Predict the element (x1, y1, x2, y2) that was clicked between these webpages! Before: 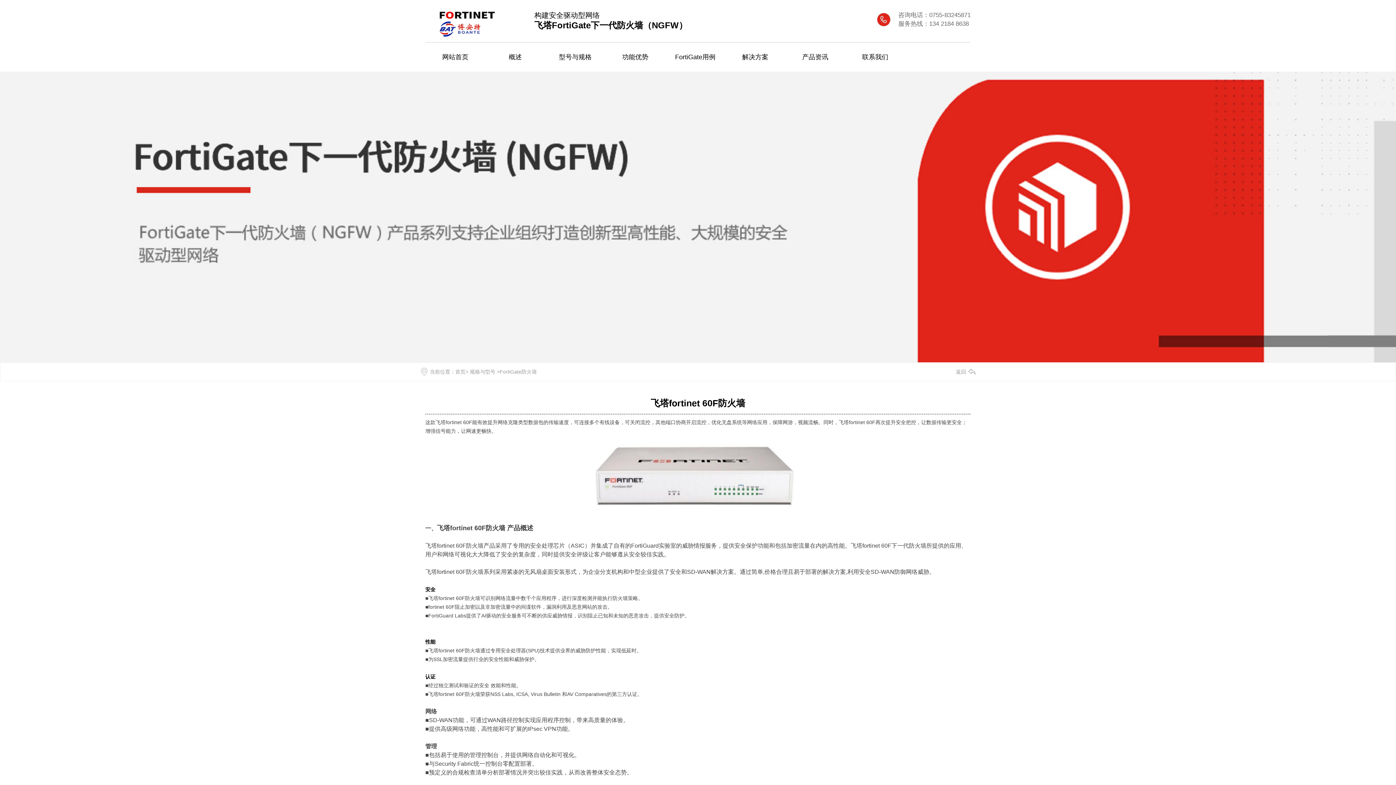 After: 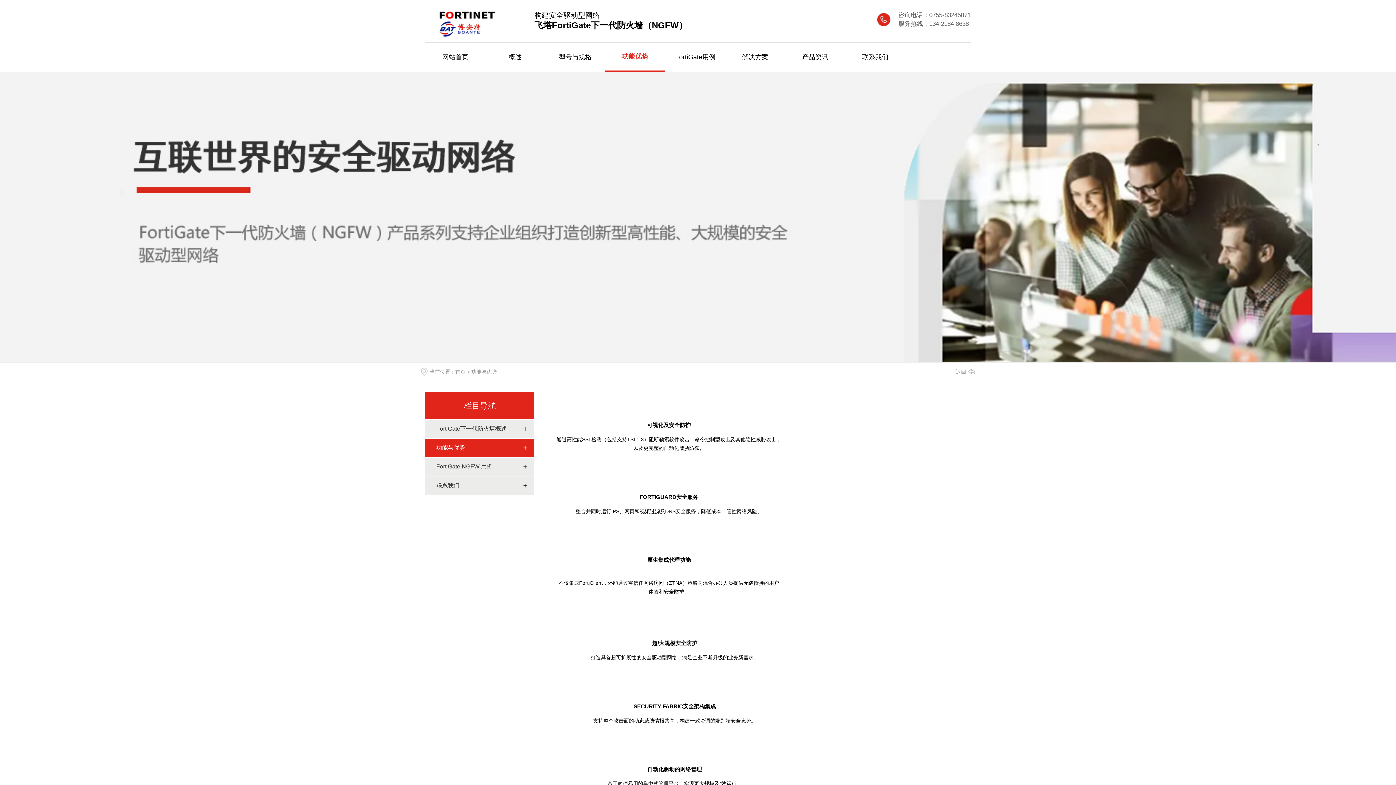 Action: bbox: (605, 42, 665, 71) label: 功能优势